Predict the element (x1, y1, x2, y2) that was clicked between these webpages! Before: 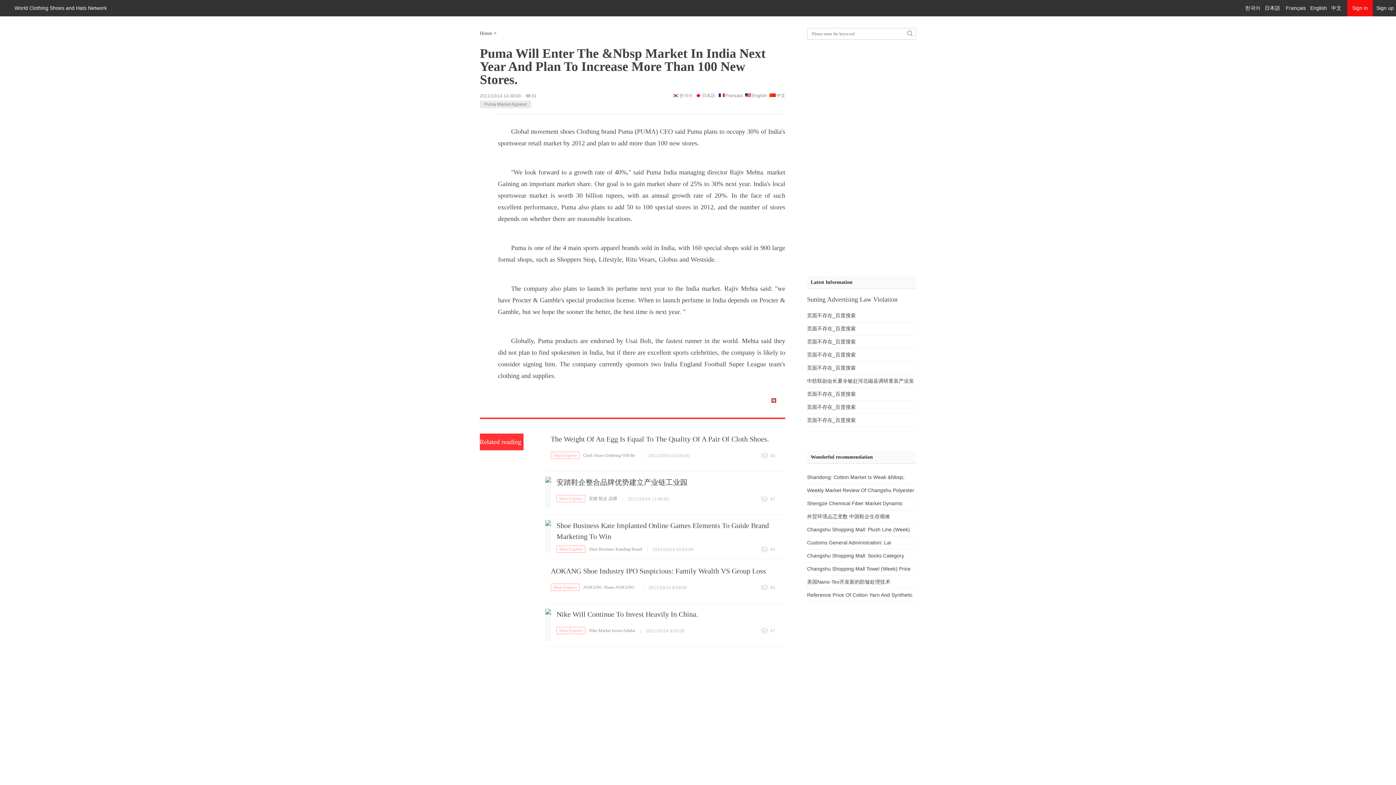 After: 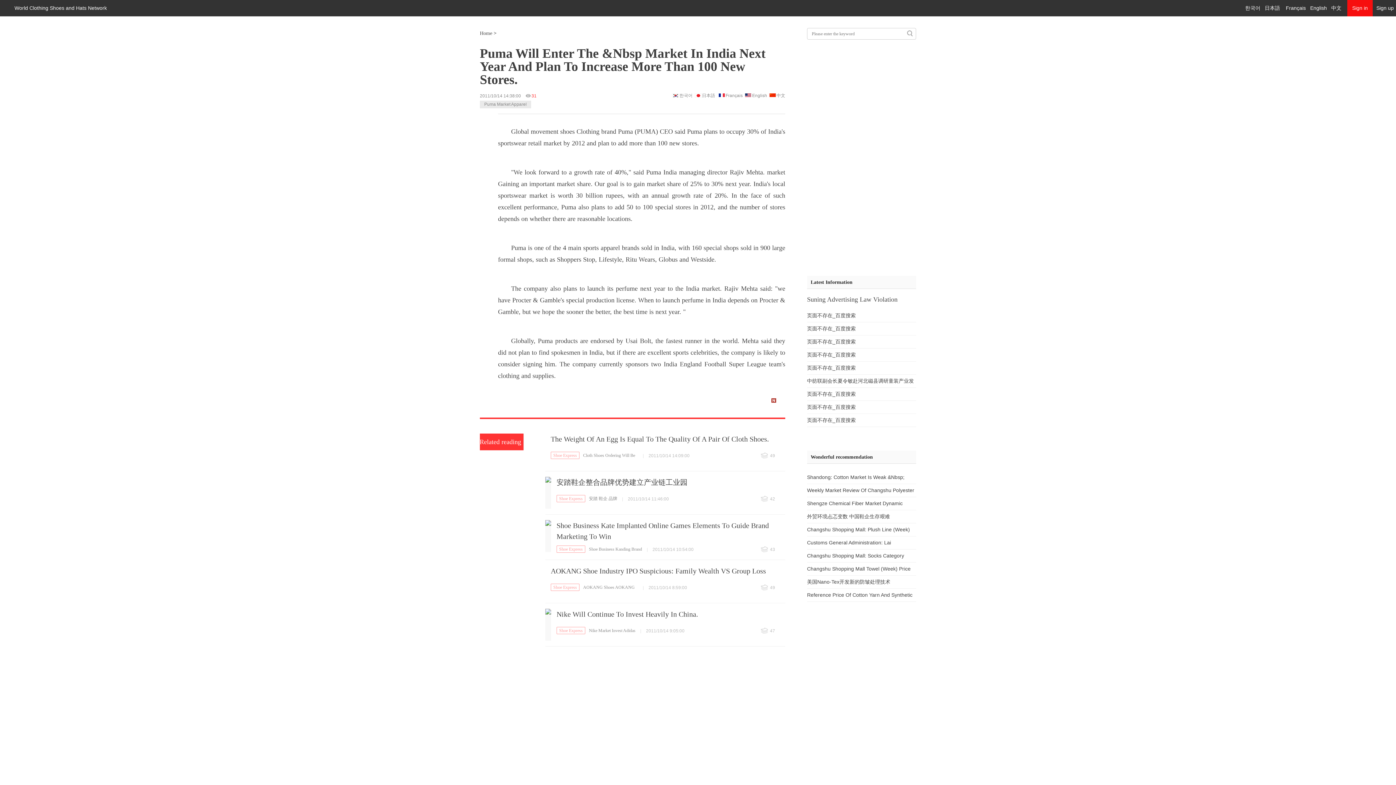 Action: bbox: (525, 93, 536, 98) label: 31